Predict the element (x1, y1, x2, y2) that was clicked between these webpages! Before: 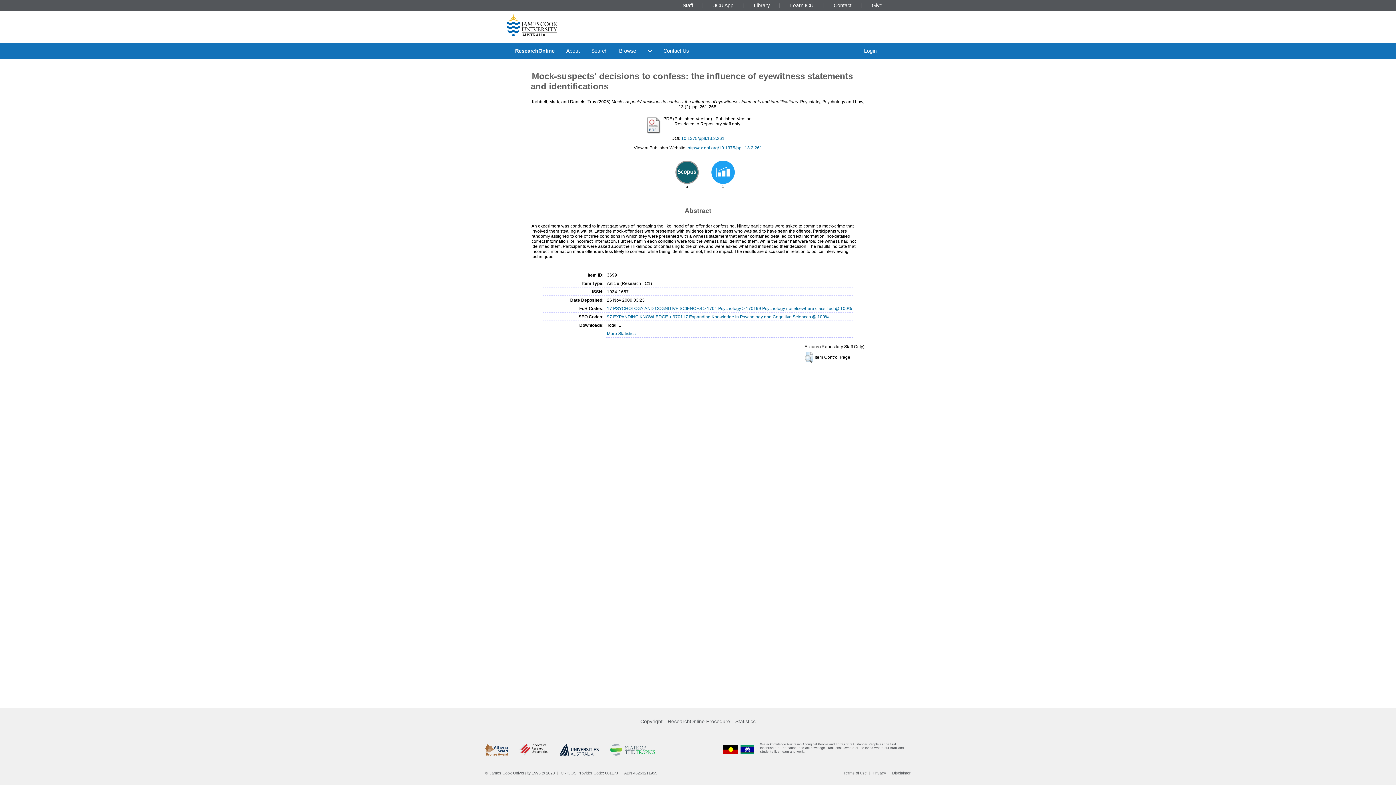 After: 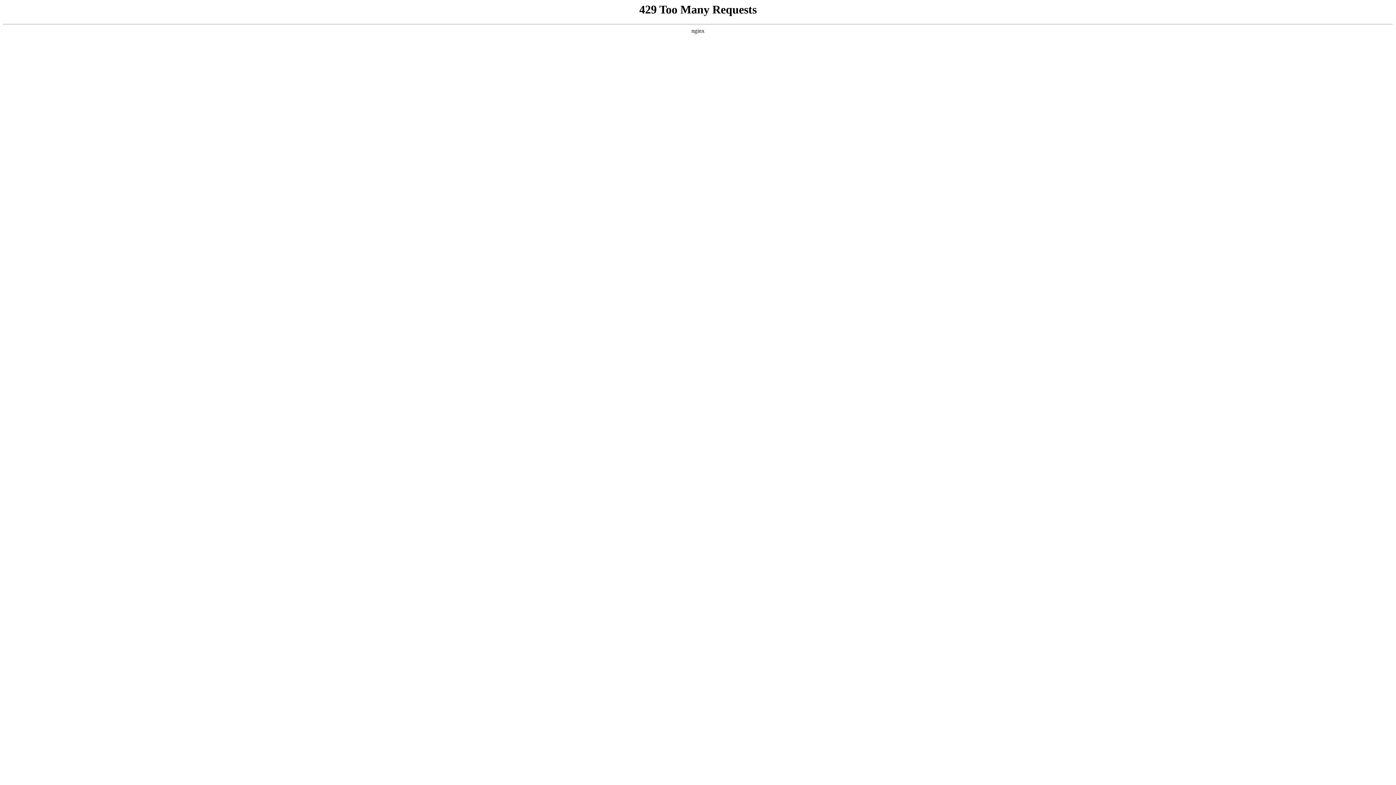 Action: bbox: (638, 719, 665, 724) label: Copyright